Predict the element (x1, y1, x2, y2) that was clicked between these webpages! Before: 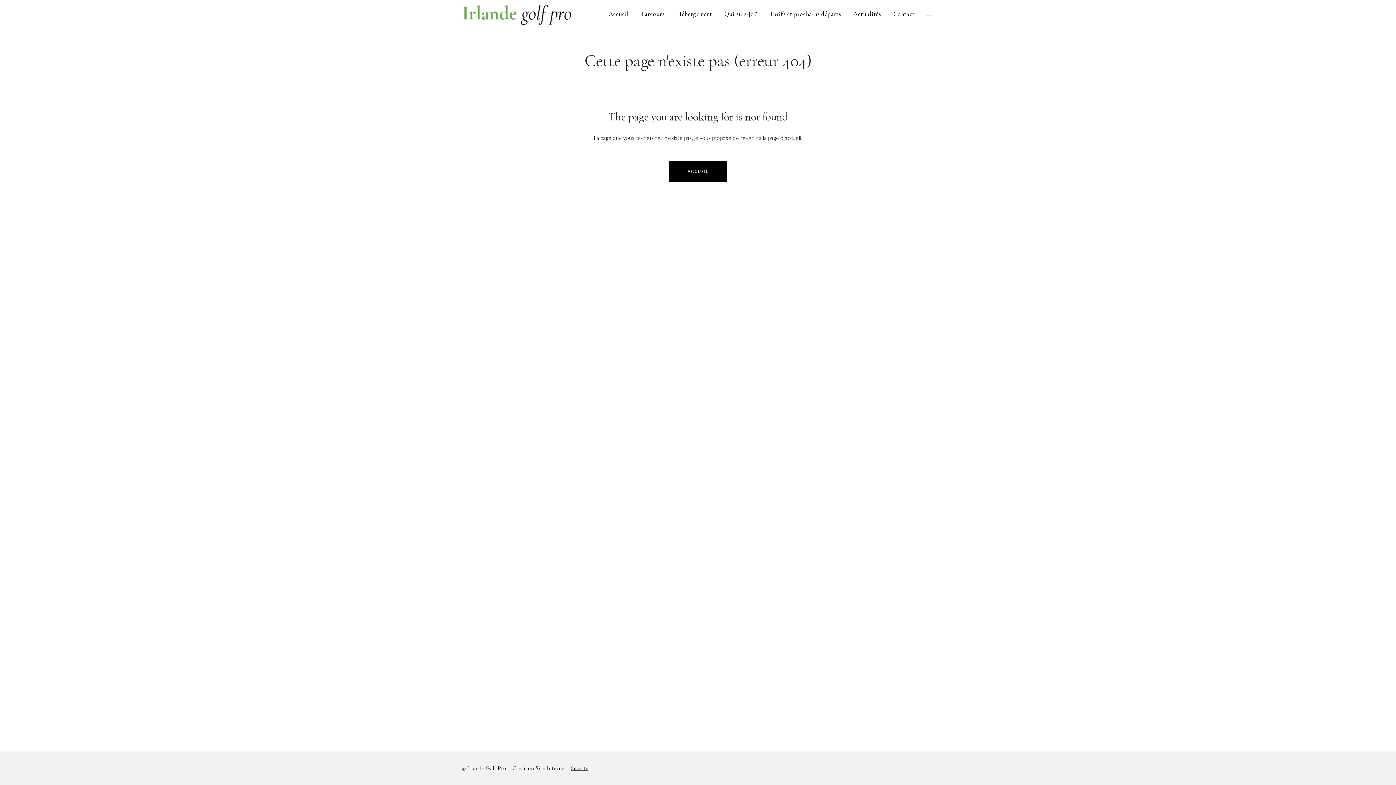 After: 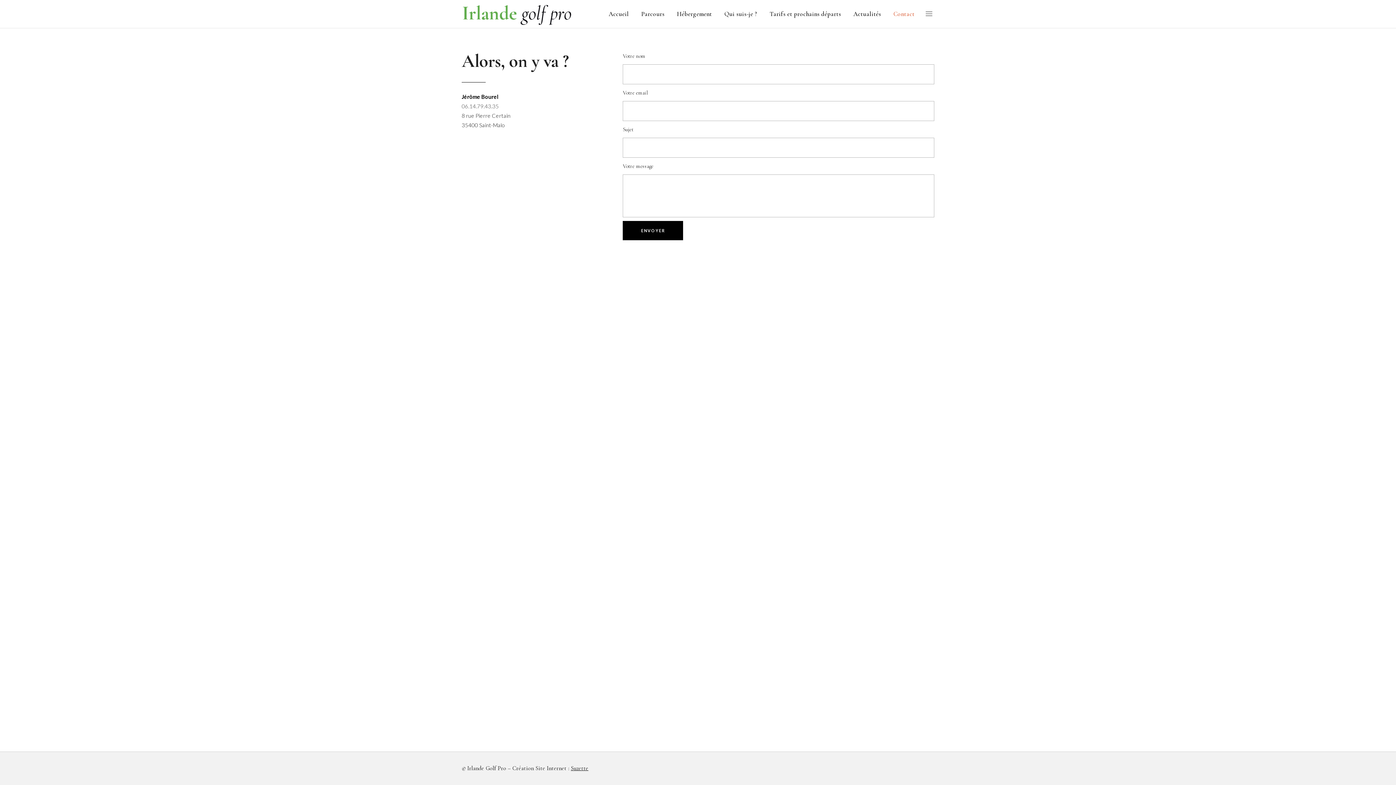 Action: bbox: (887, 0, 921, 28) label: Contact